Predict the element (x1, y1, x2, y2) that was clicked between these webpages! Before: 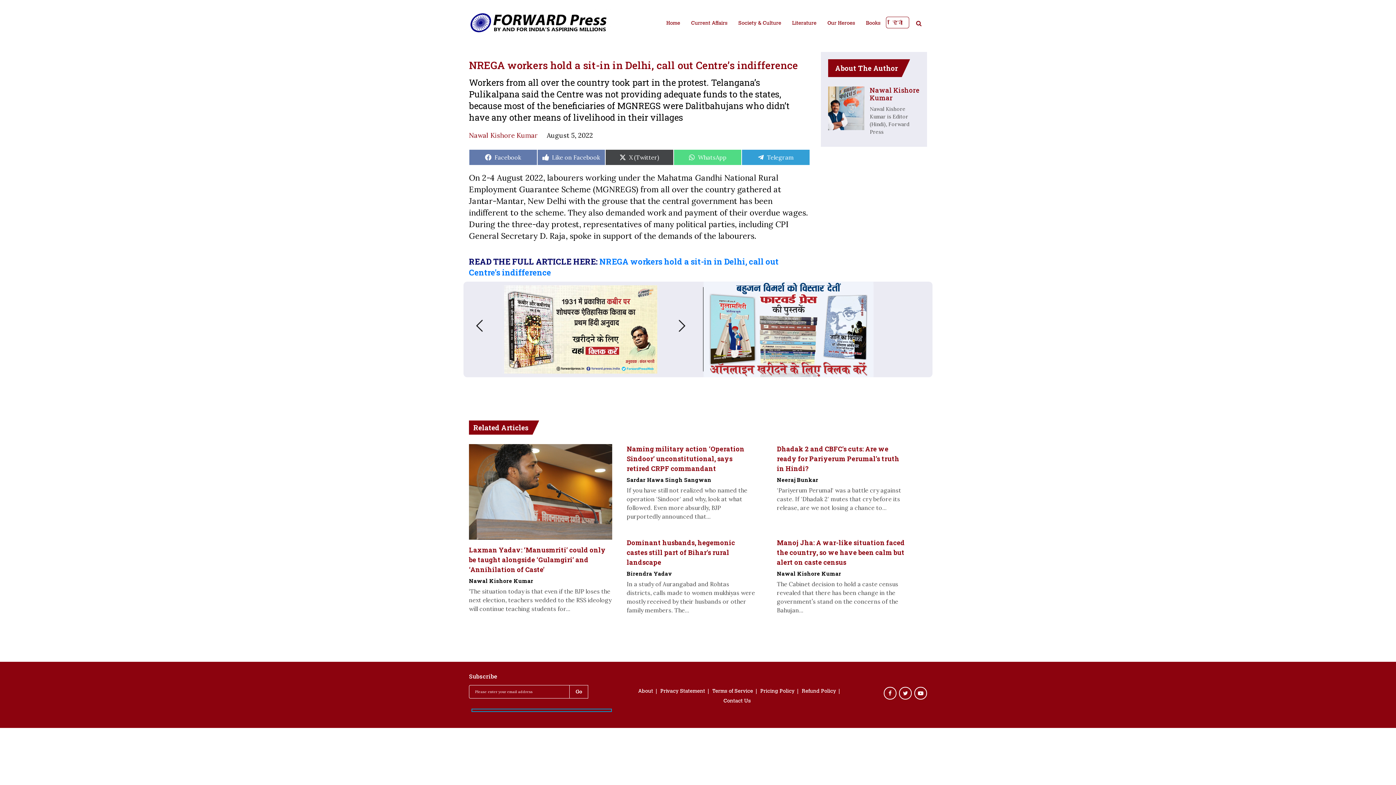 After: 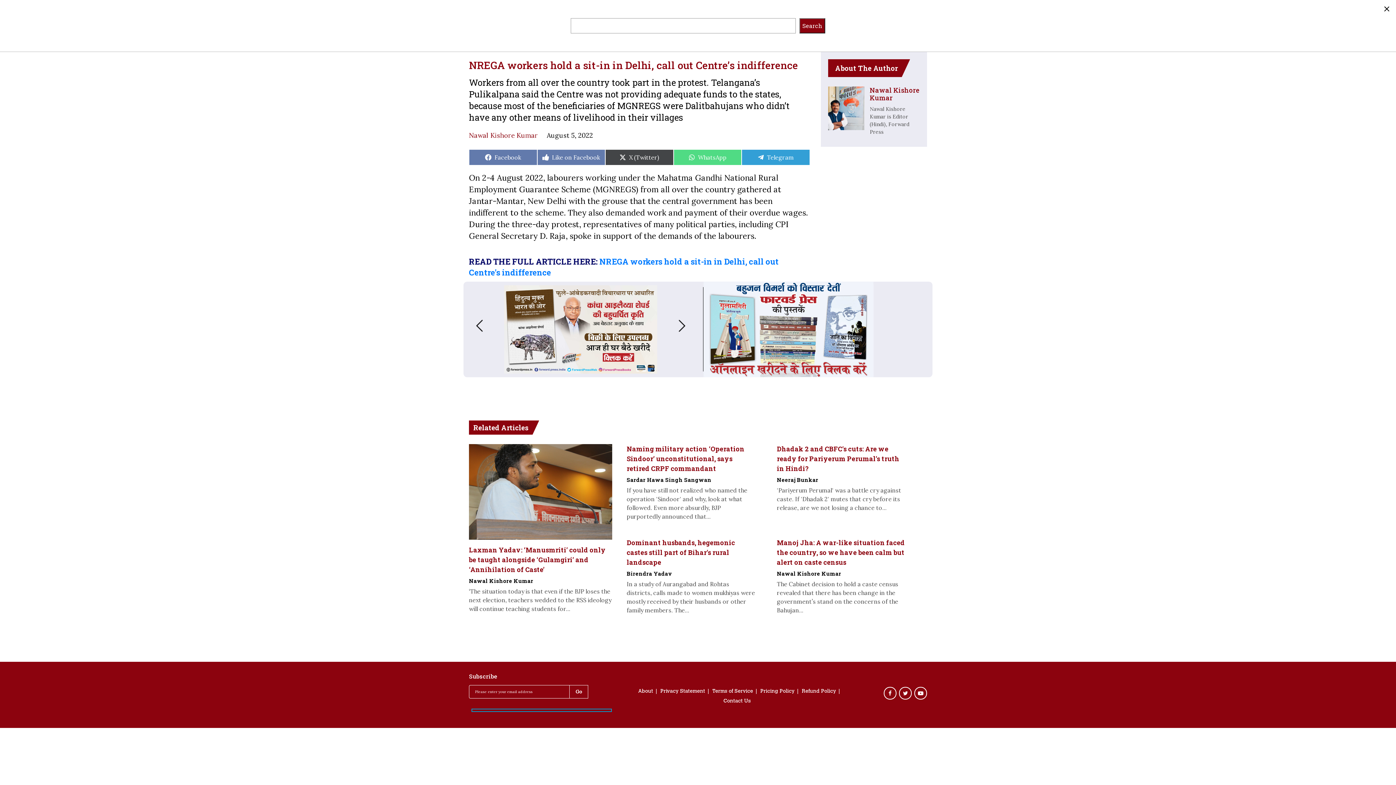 Action: bbox: (910, 20, 927, 26)